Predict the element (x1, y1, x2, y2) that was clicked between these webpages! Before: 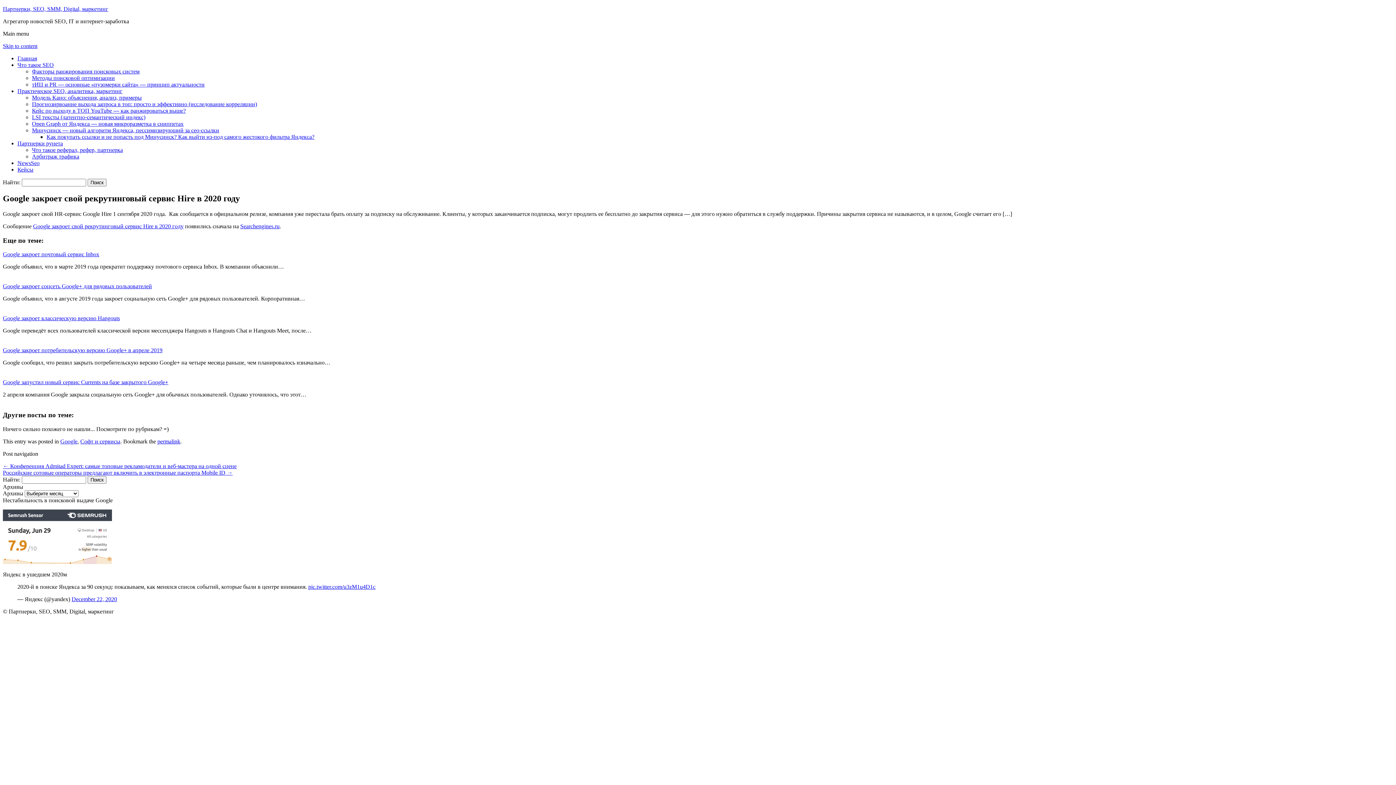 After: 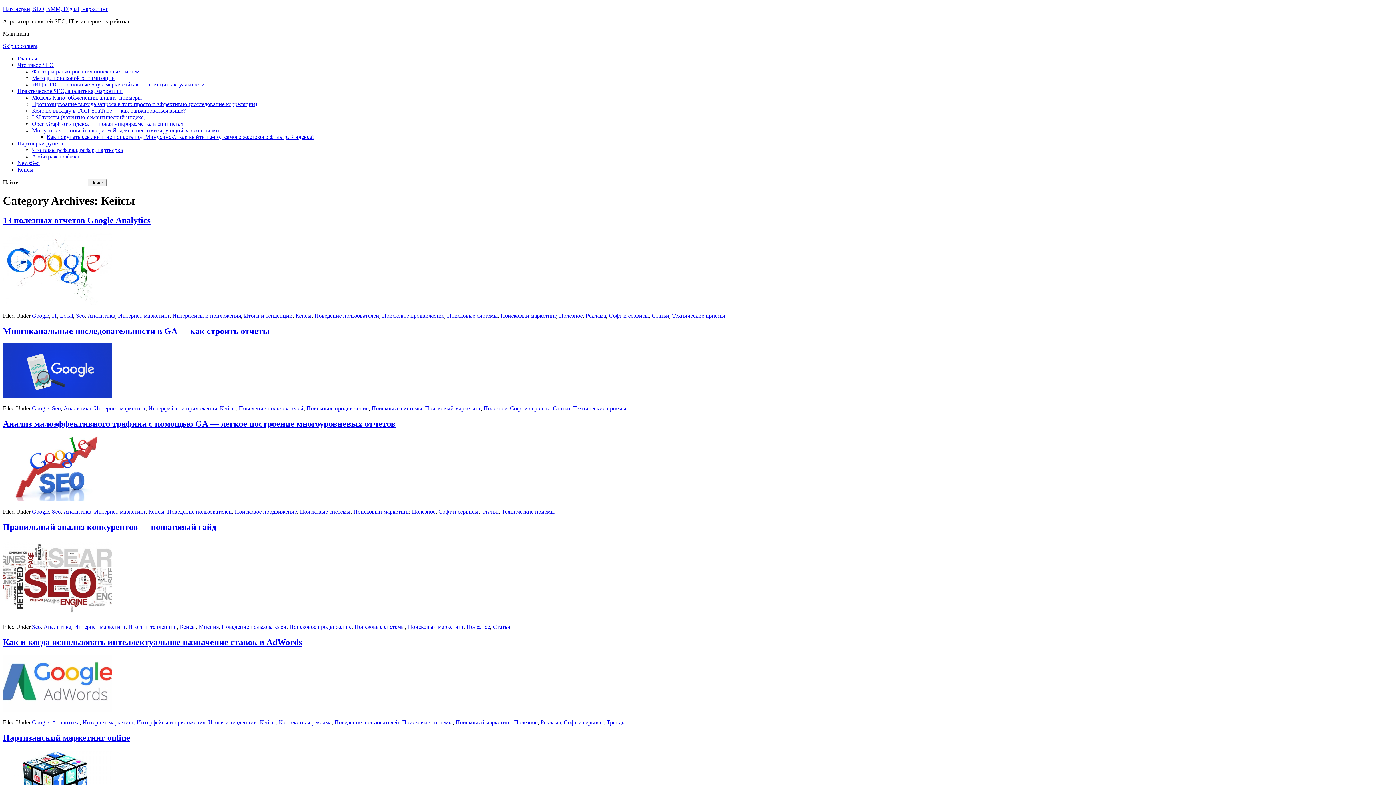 Action: bbox: (17, 166, 33, 172) label: Кейсы